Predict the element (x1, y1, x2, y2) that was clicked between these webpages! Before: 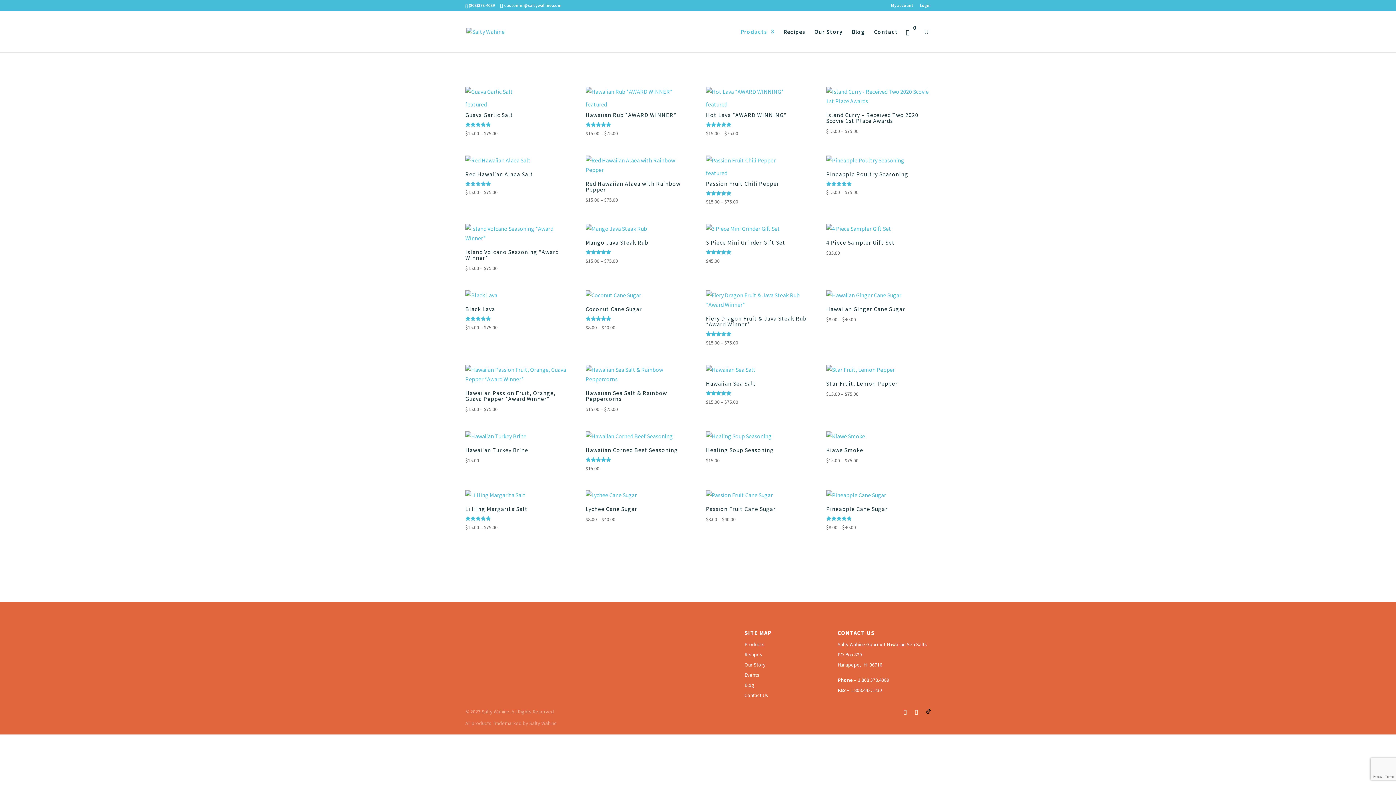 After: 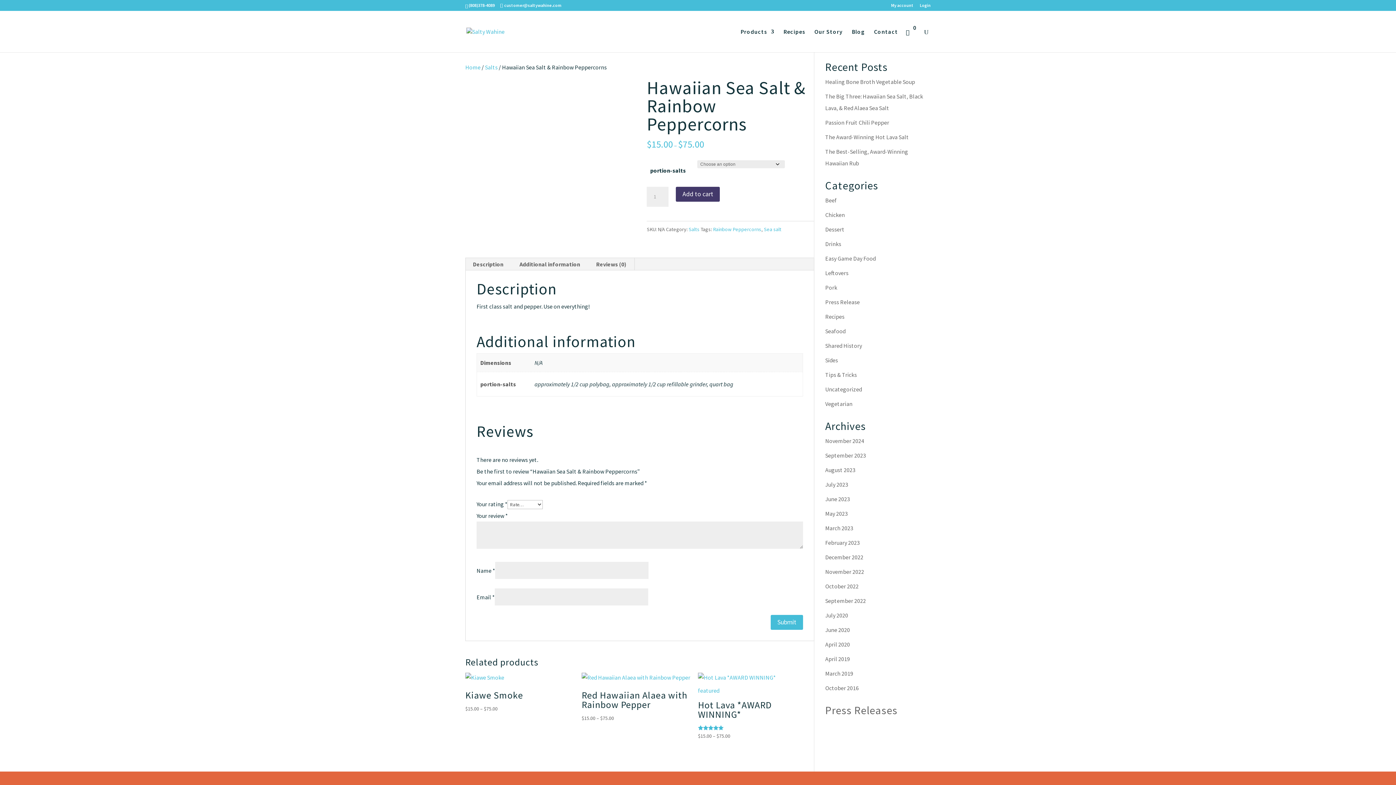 Action: label: Hawaiian Sea Salt & Rainbow Peppercorns
$15.00 – $75.00 bbox: (585, 365, 688, 414)